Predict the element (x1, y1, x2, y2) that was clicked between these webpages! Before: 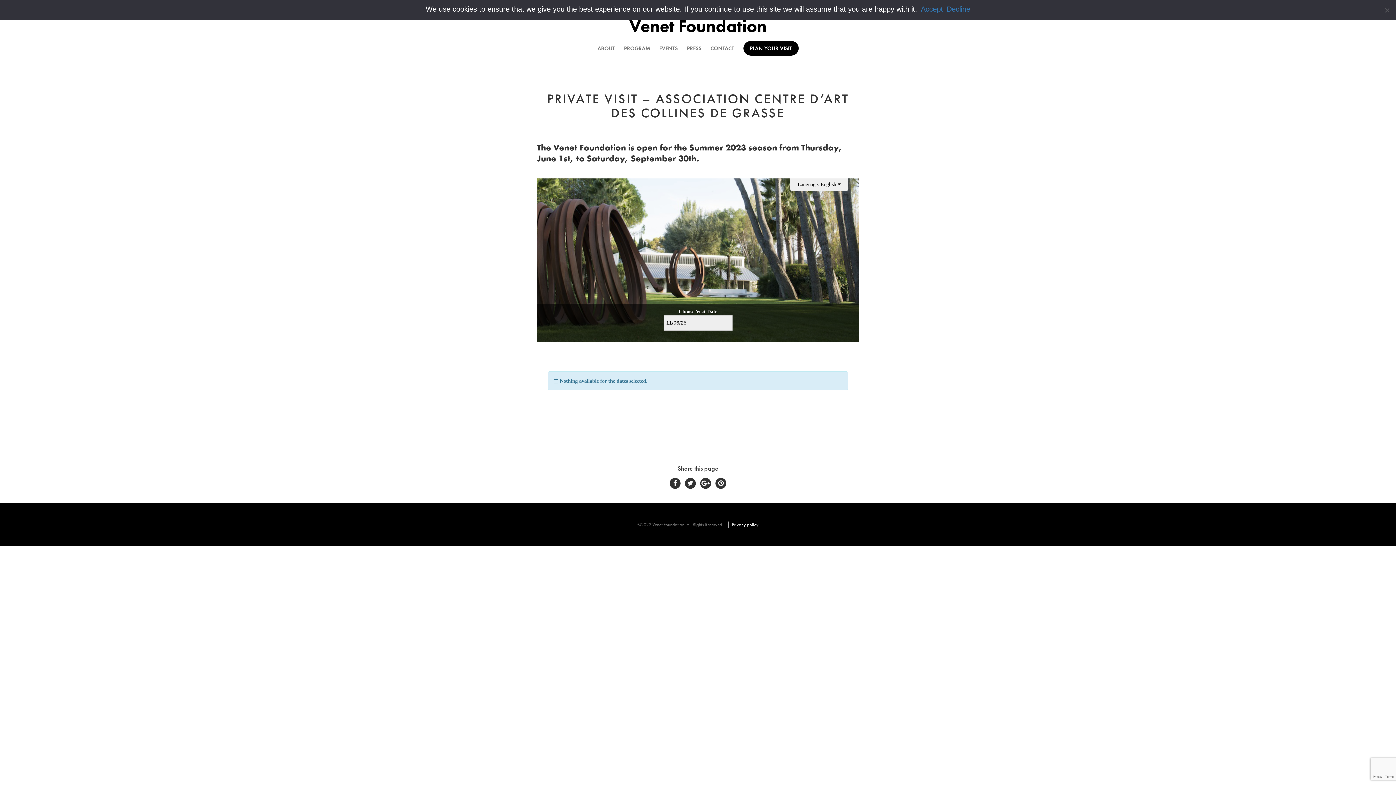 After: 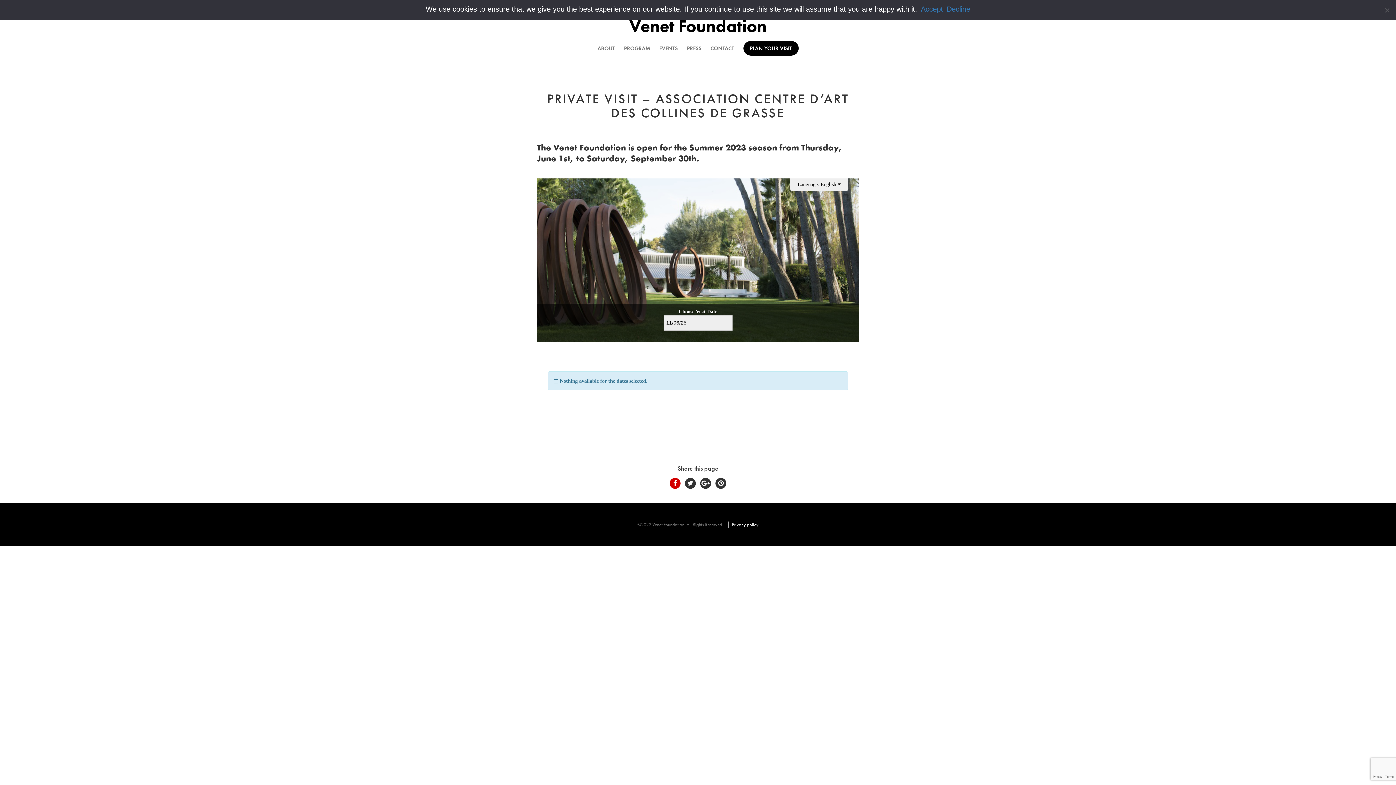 Action: bbox: (669, 478, 680, 489)